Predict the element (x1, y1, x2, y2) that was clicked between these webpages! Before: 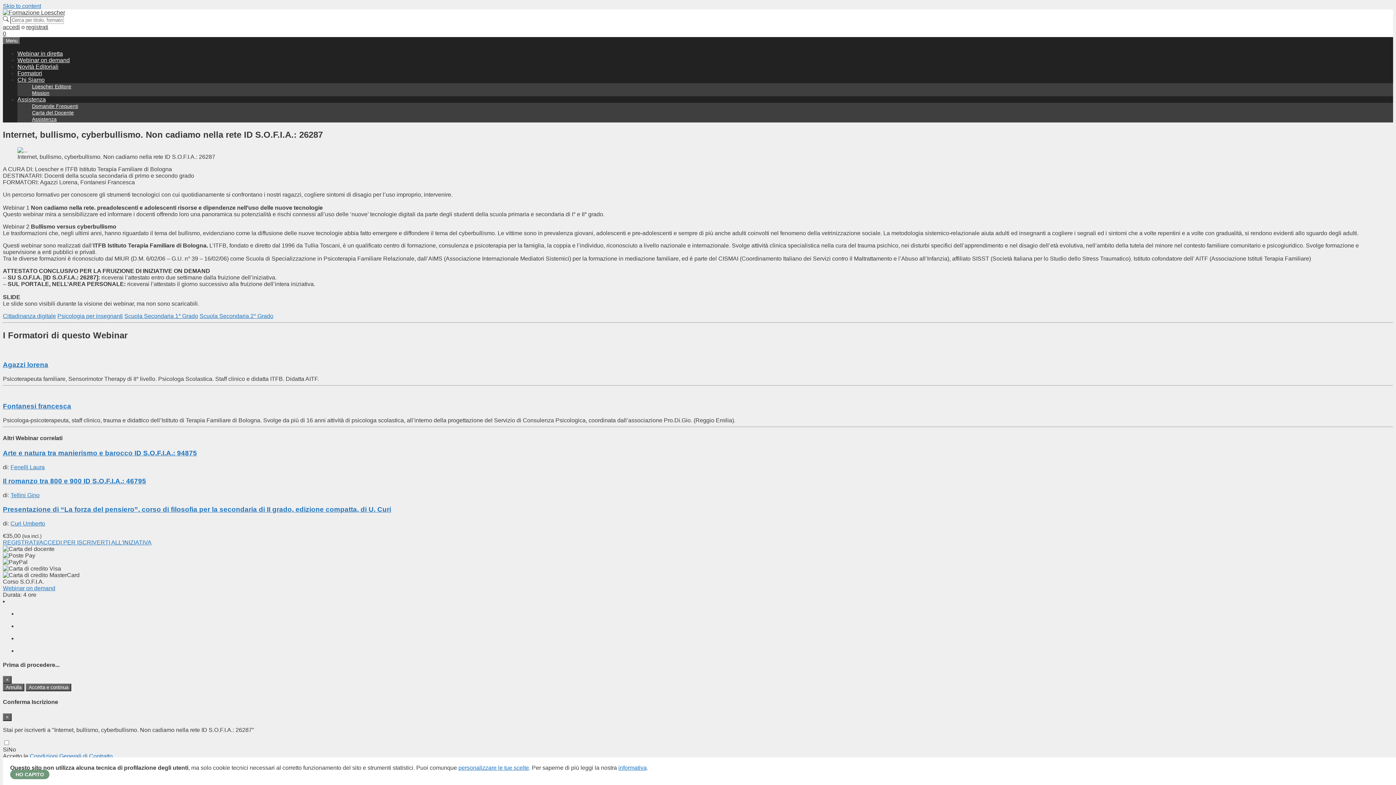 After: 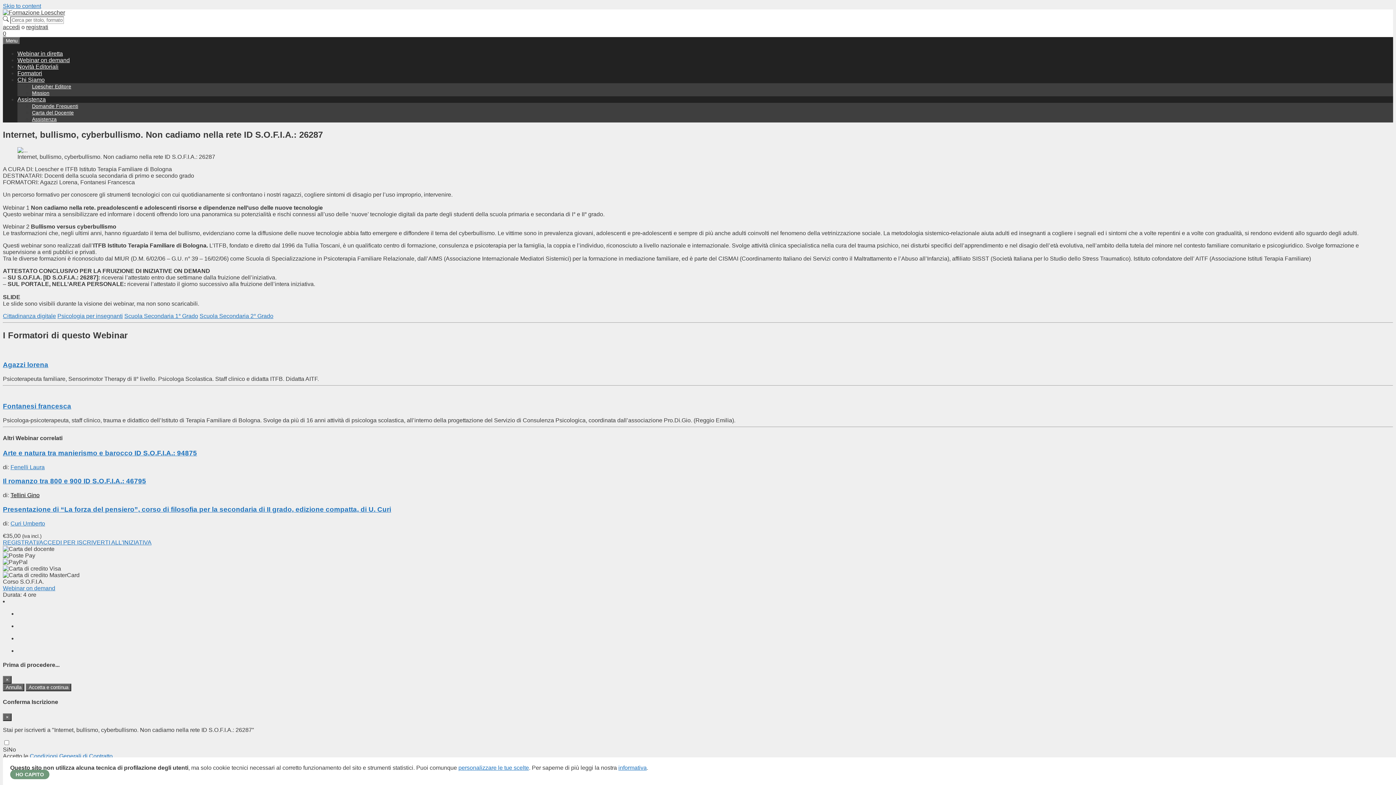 Action: label: Tellini Gino bbox: (10, 492, 39, 498)